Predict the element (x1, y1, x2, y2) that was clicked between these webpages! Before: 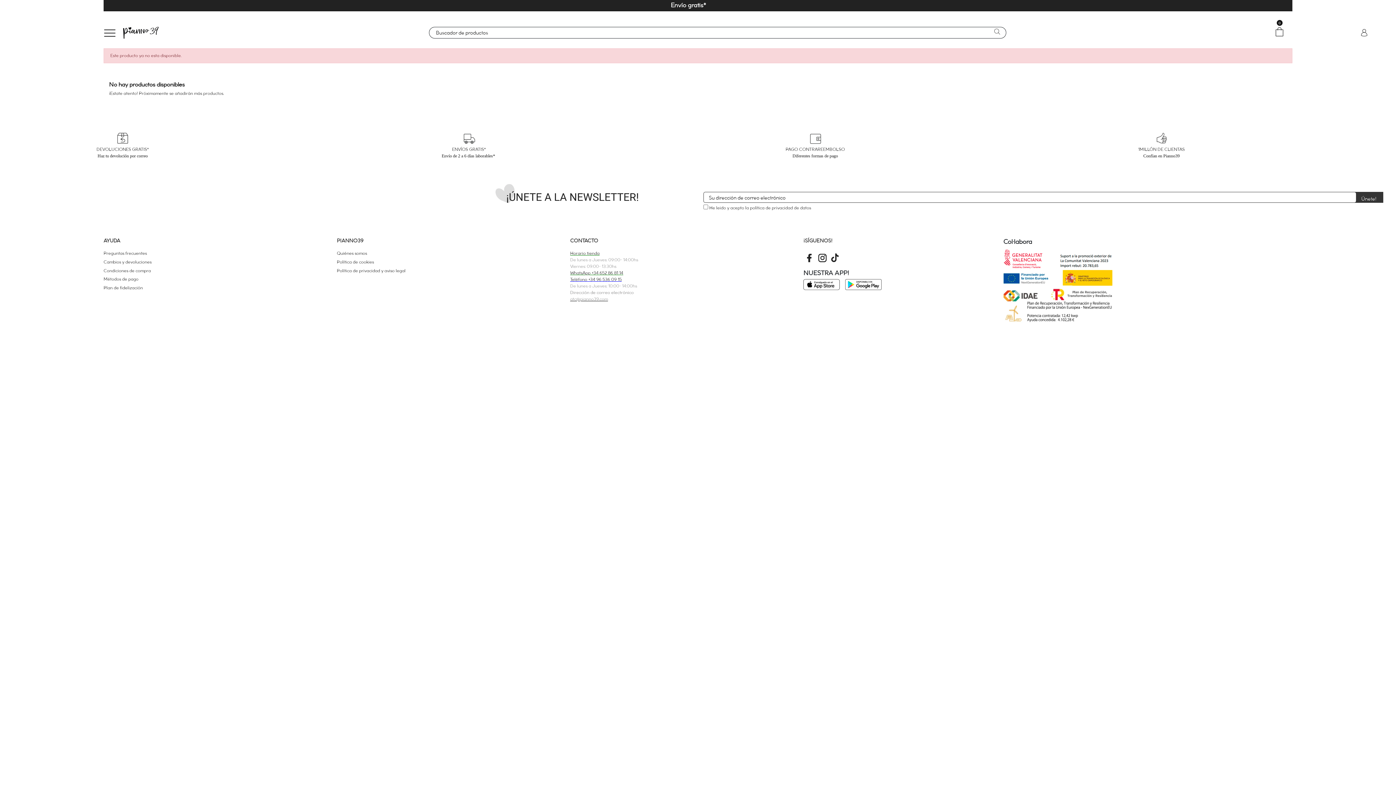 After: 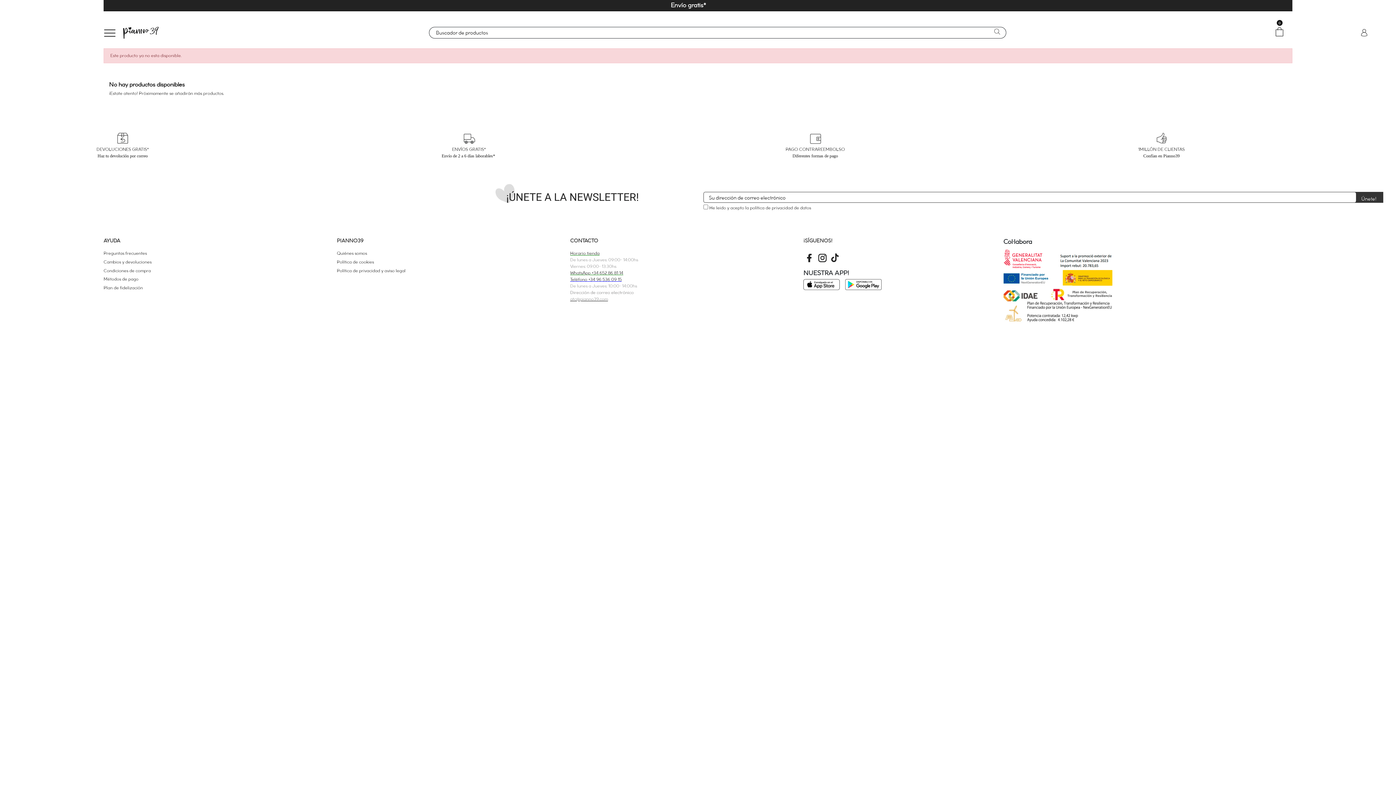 Action: bbox: (845, 281, 881, 286)